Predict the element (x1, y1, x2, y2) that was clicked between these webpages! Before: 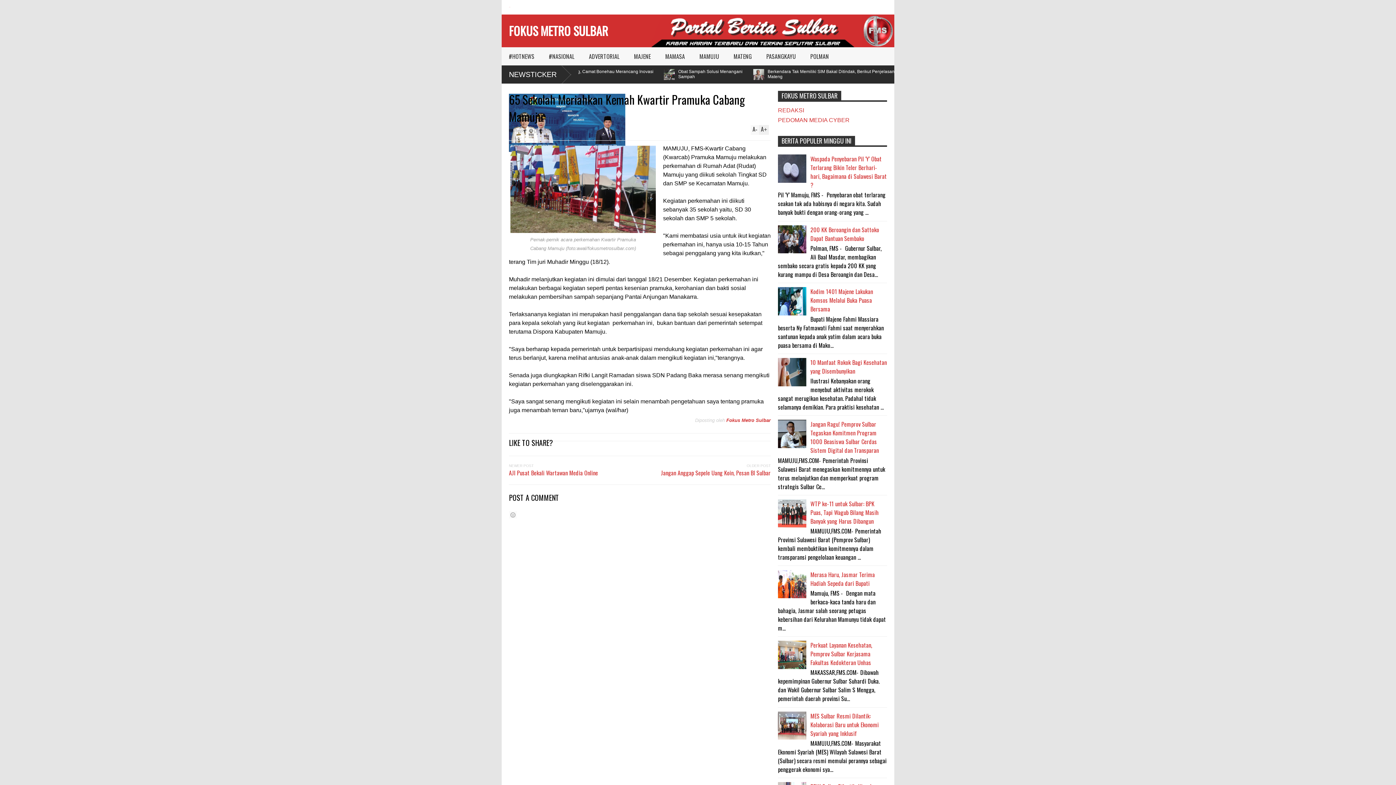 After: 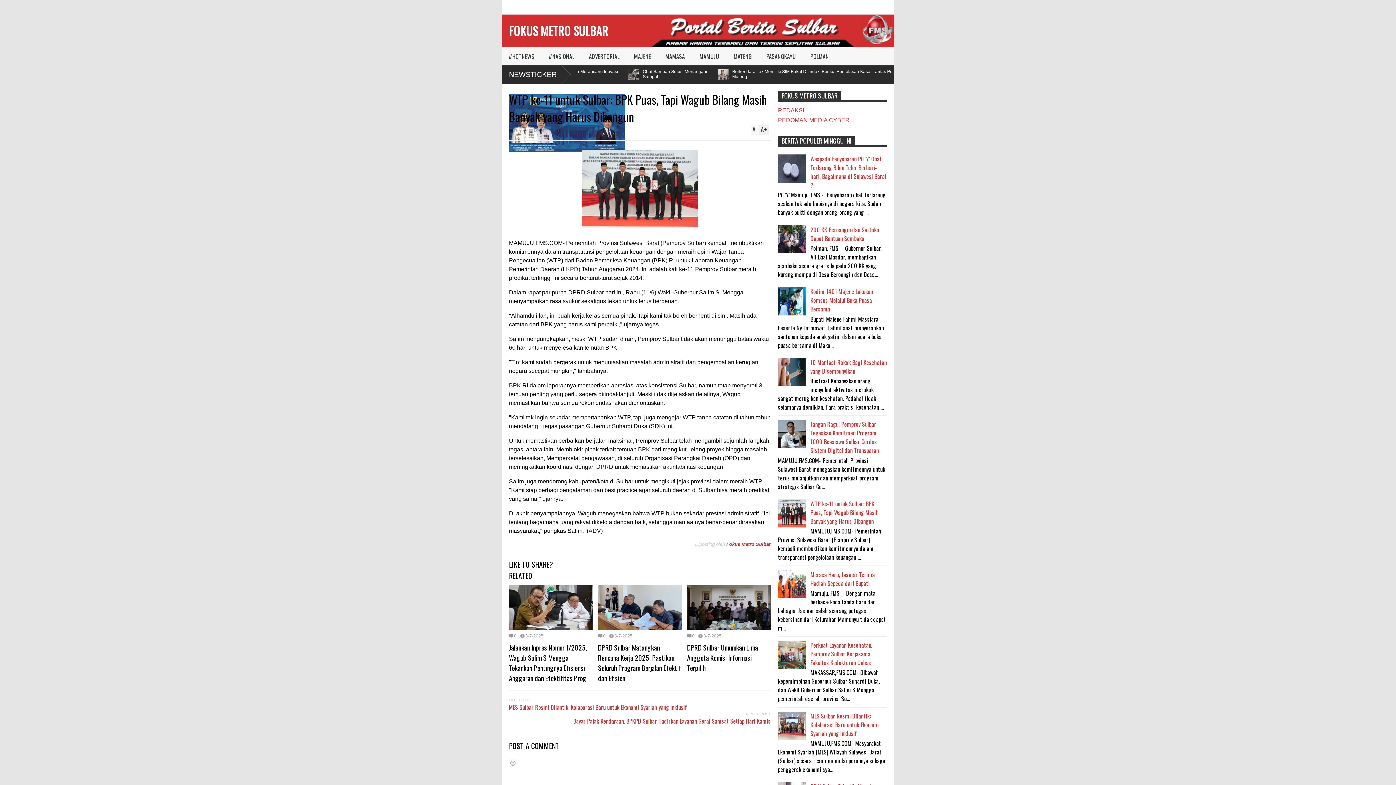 Action: bbox: (810, 499, 879, 525) label: WTP ke-11 untuk Sulbar: BPK Puas, Tapi Wagub Bilang Masih Banyak yang Harus Dibangun